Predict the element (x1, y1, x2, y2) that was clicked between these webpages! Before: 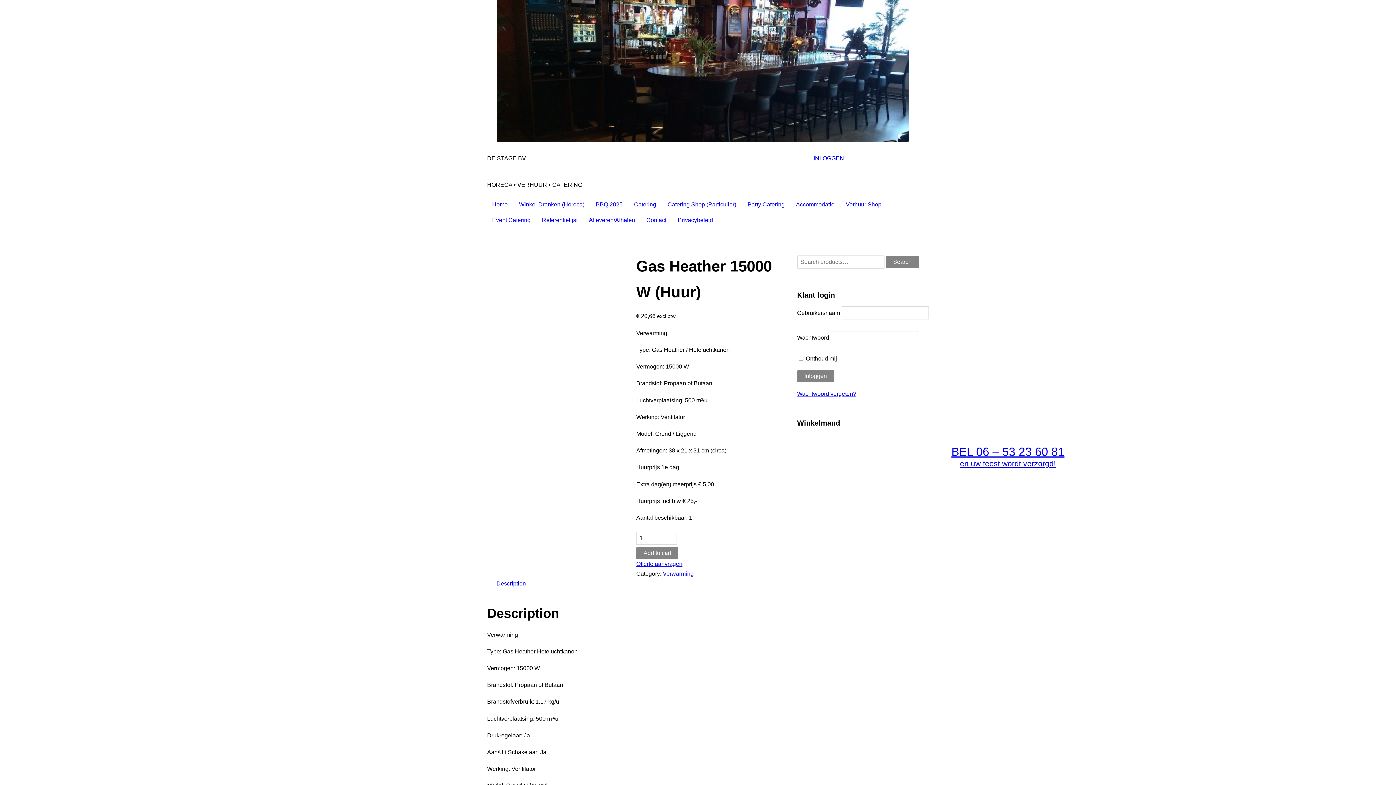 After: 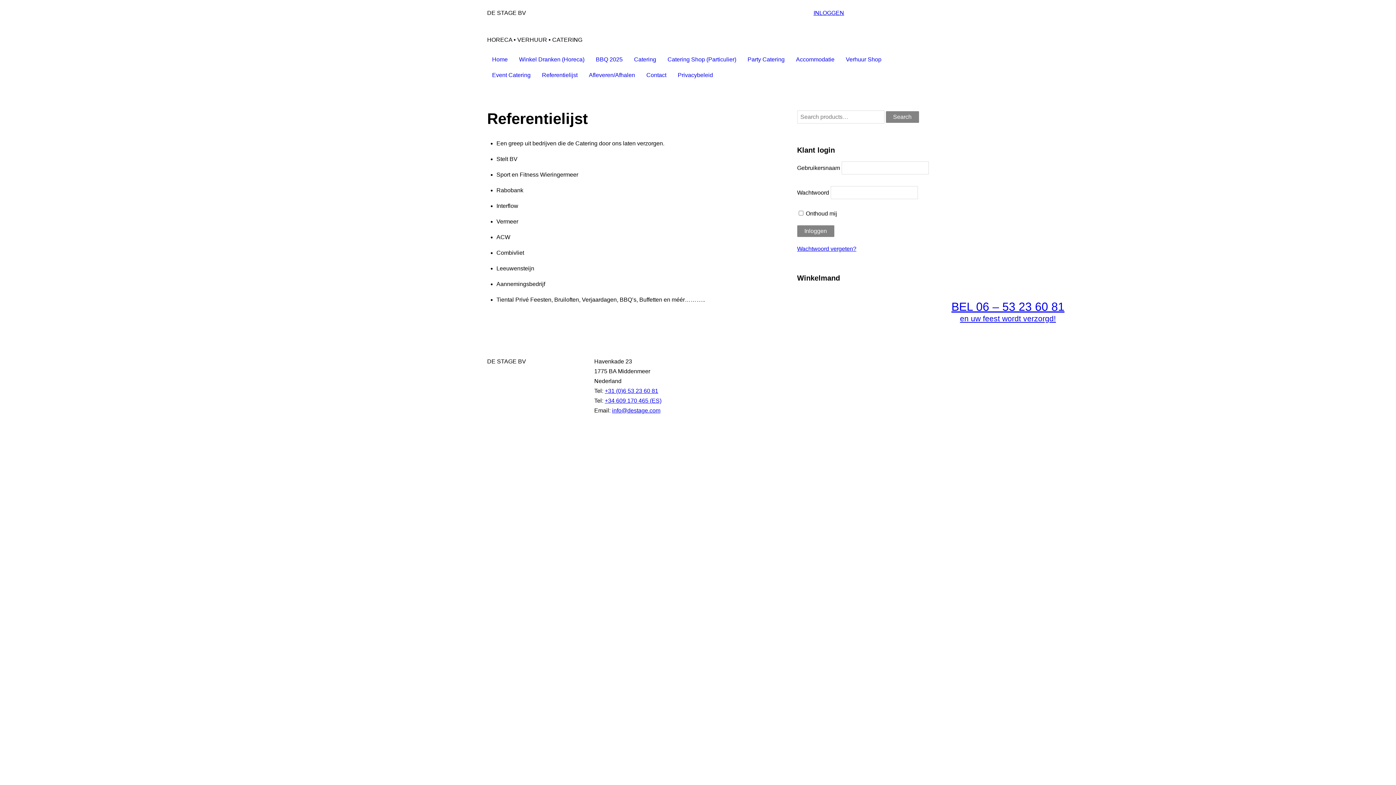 Action: bbox: (538, 212, 581, 227) label: Referentielijst